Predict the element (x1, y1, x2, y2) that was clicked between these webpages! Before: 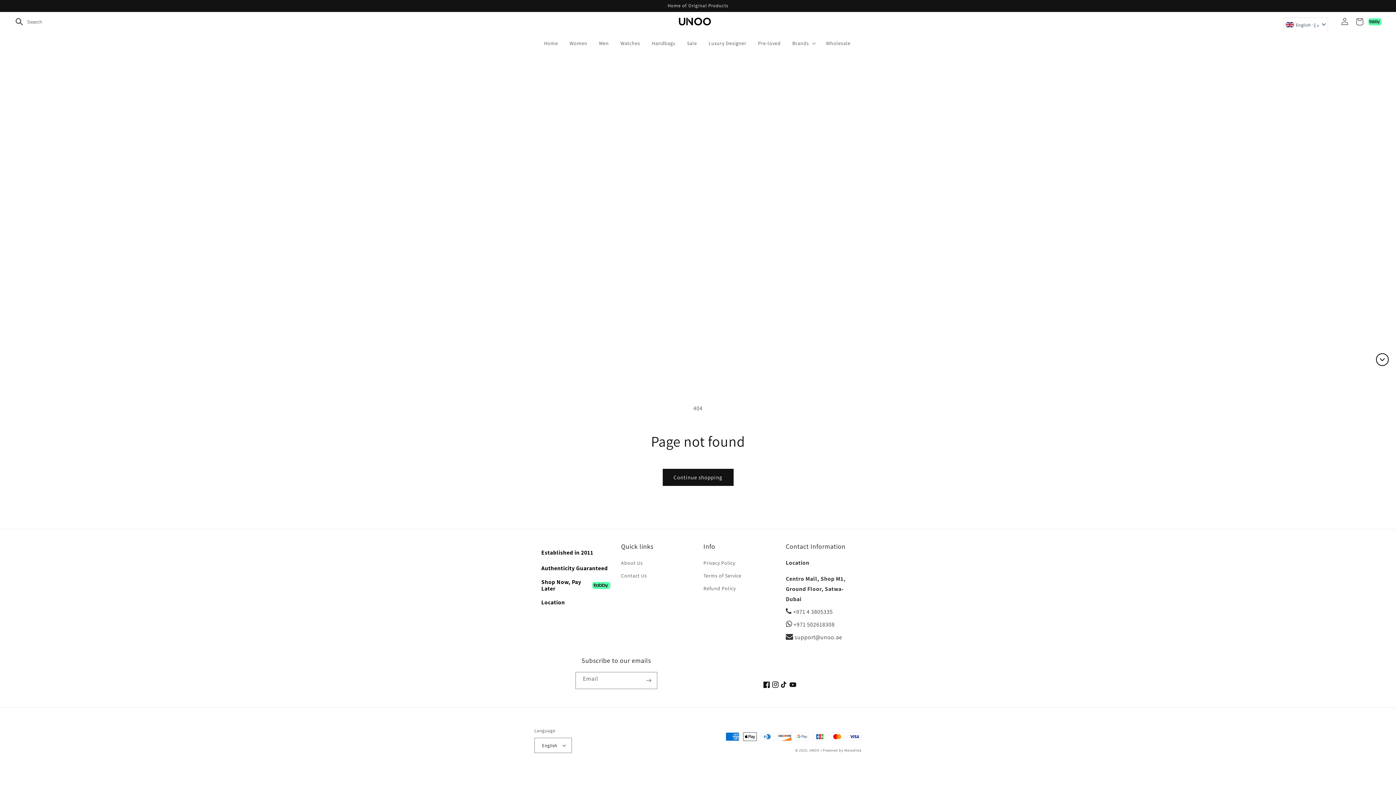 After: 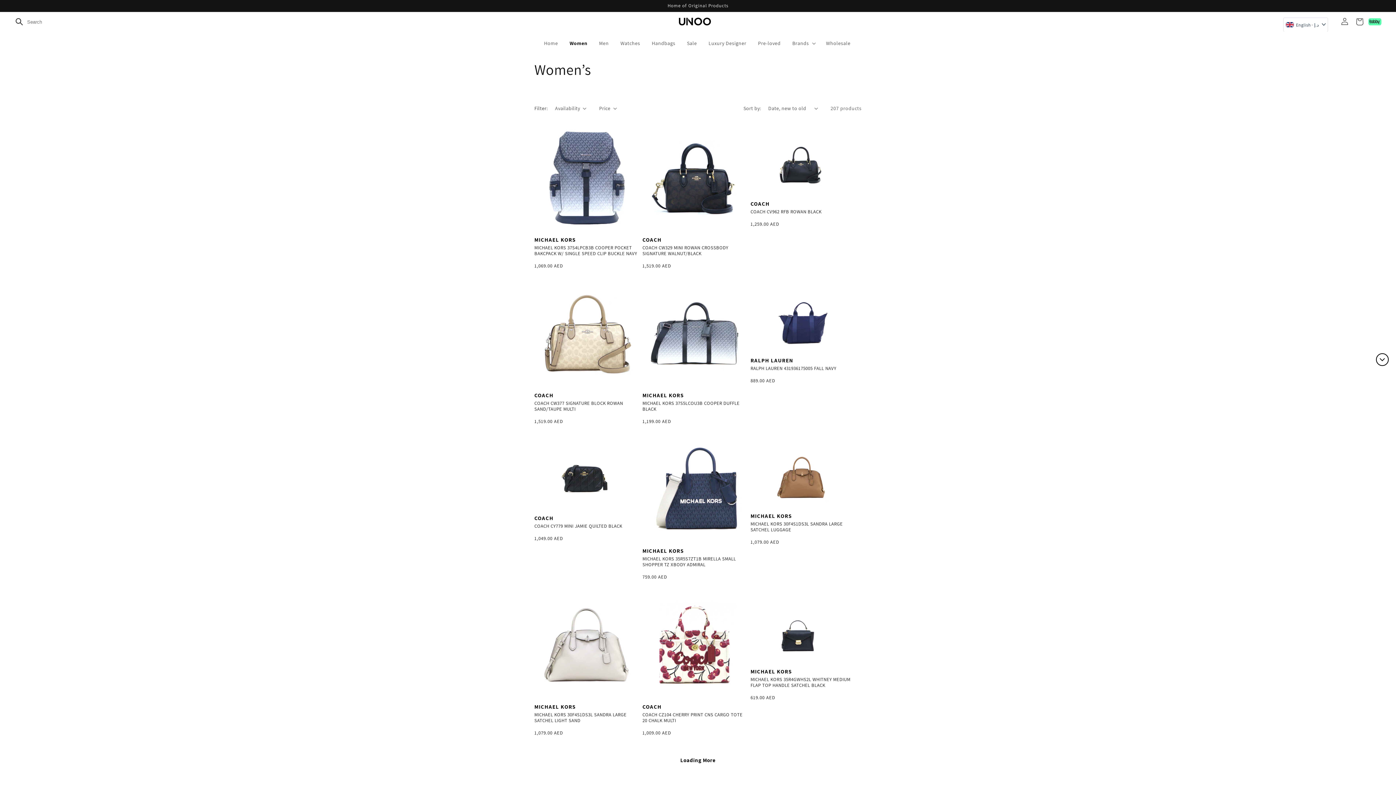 Action: bbox: (569, 35, 591, 50) label: Women